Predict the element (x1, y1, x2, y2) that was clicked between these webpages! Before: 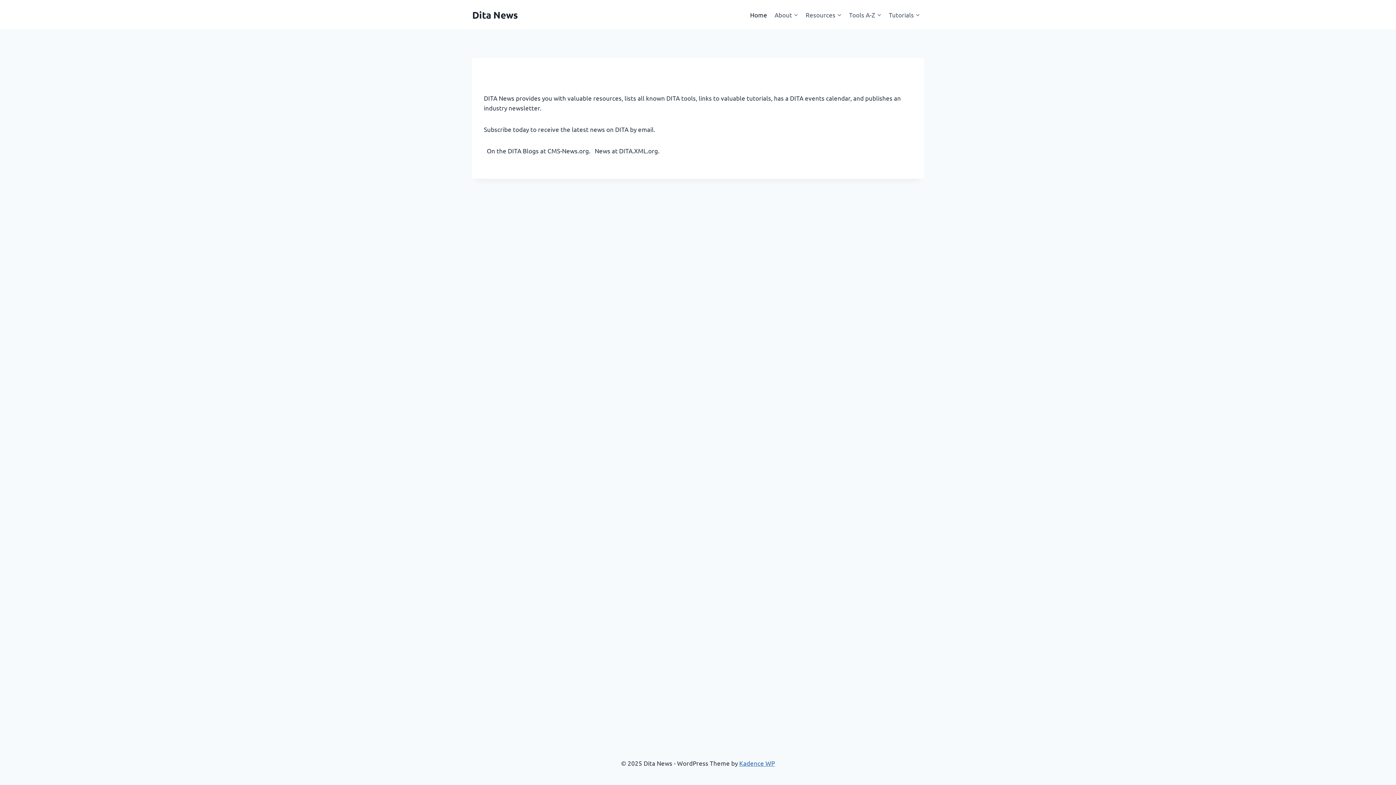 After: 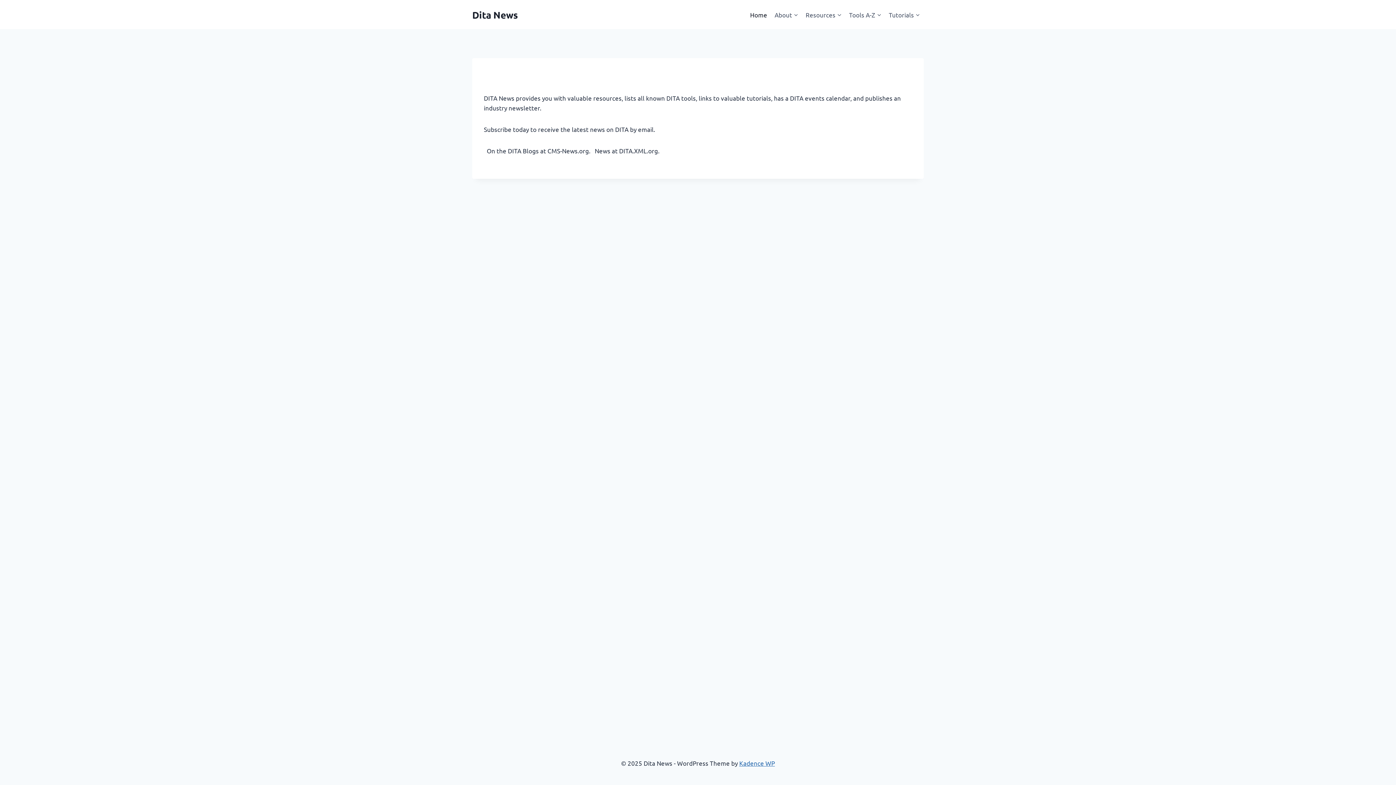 Action: bbox: (746, 5, 771, 23) label: Home